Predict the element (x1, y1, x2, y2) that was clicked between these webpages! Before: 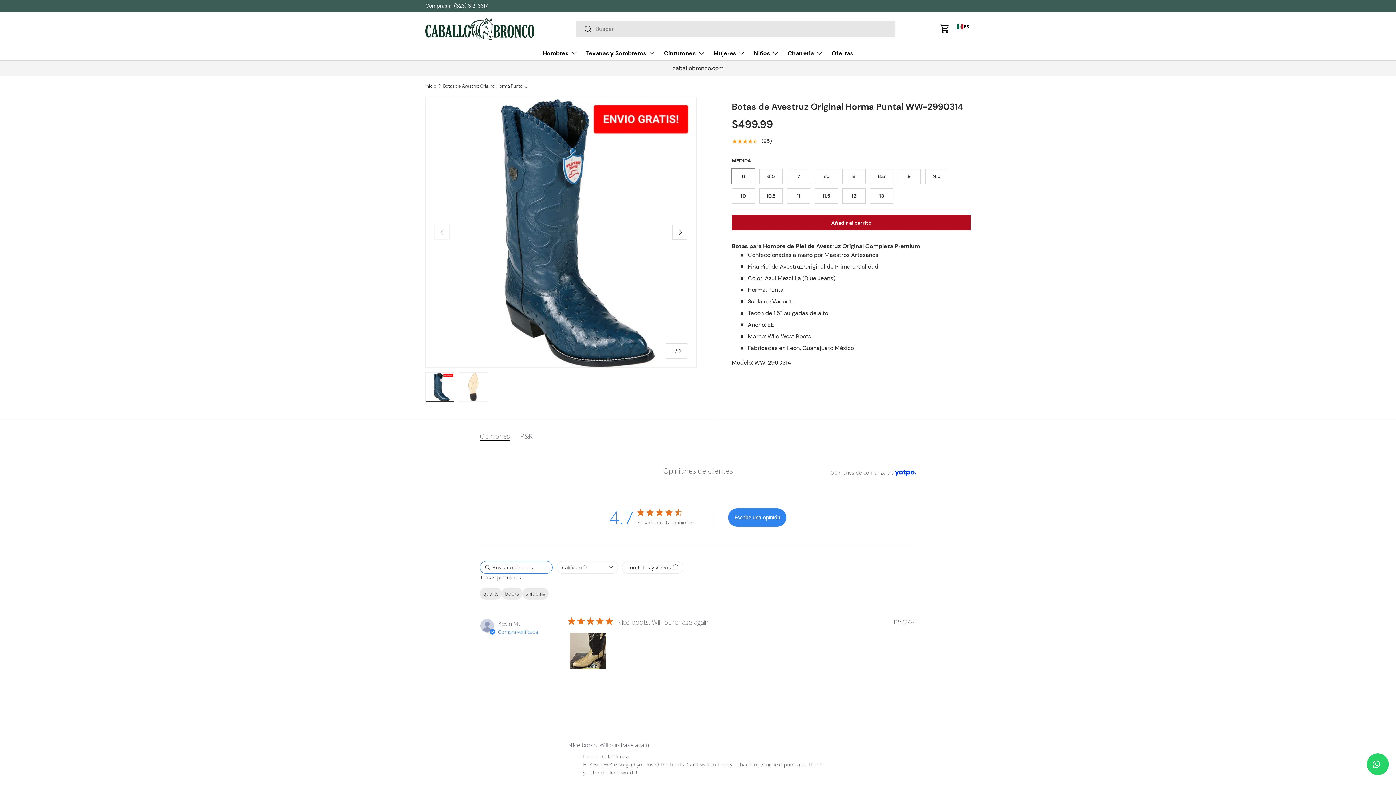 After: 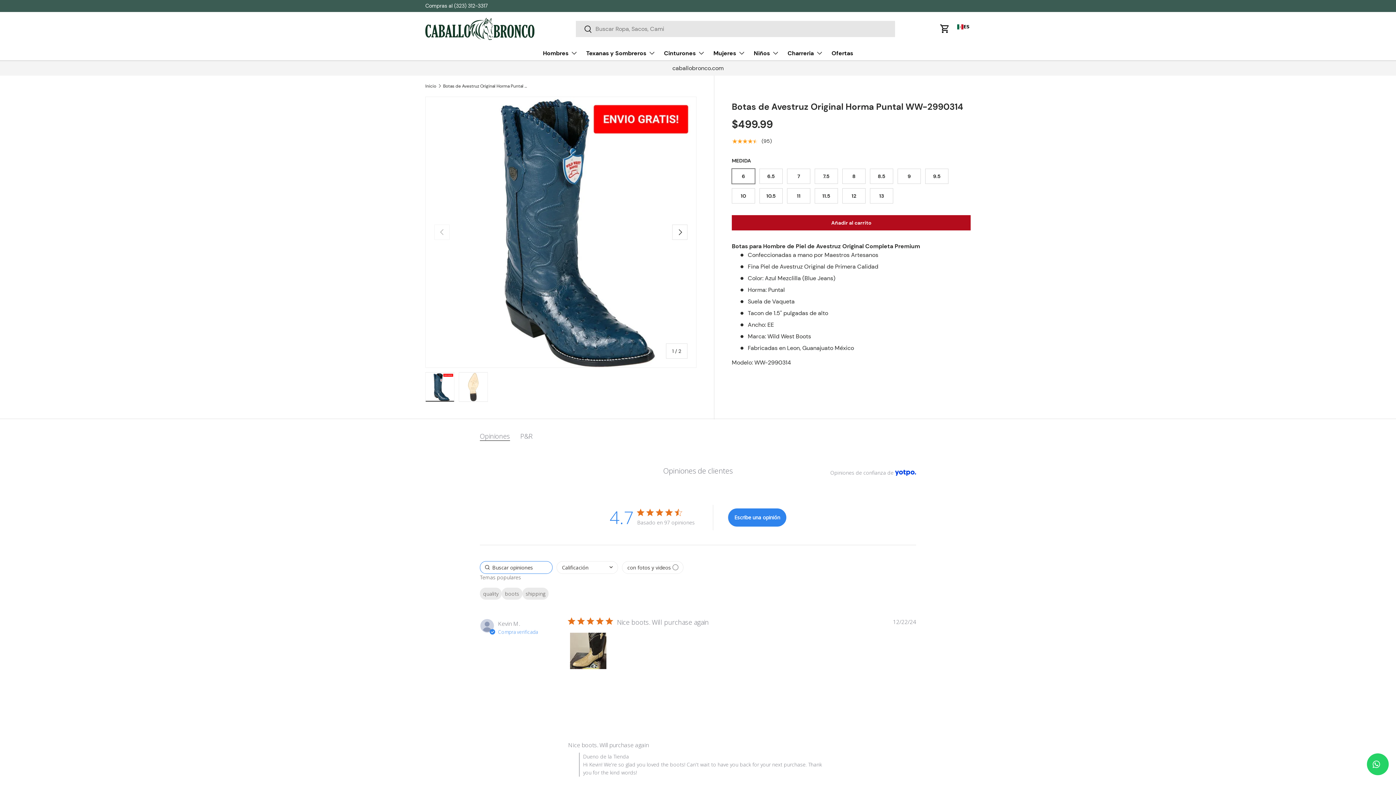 Action: bbox: (576, 21, 592, 38) label: Buscar